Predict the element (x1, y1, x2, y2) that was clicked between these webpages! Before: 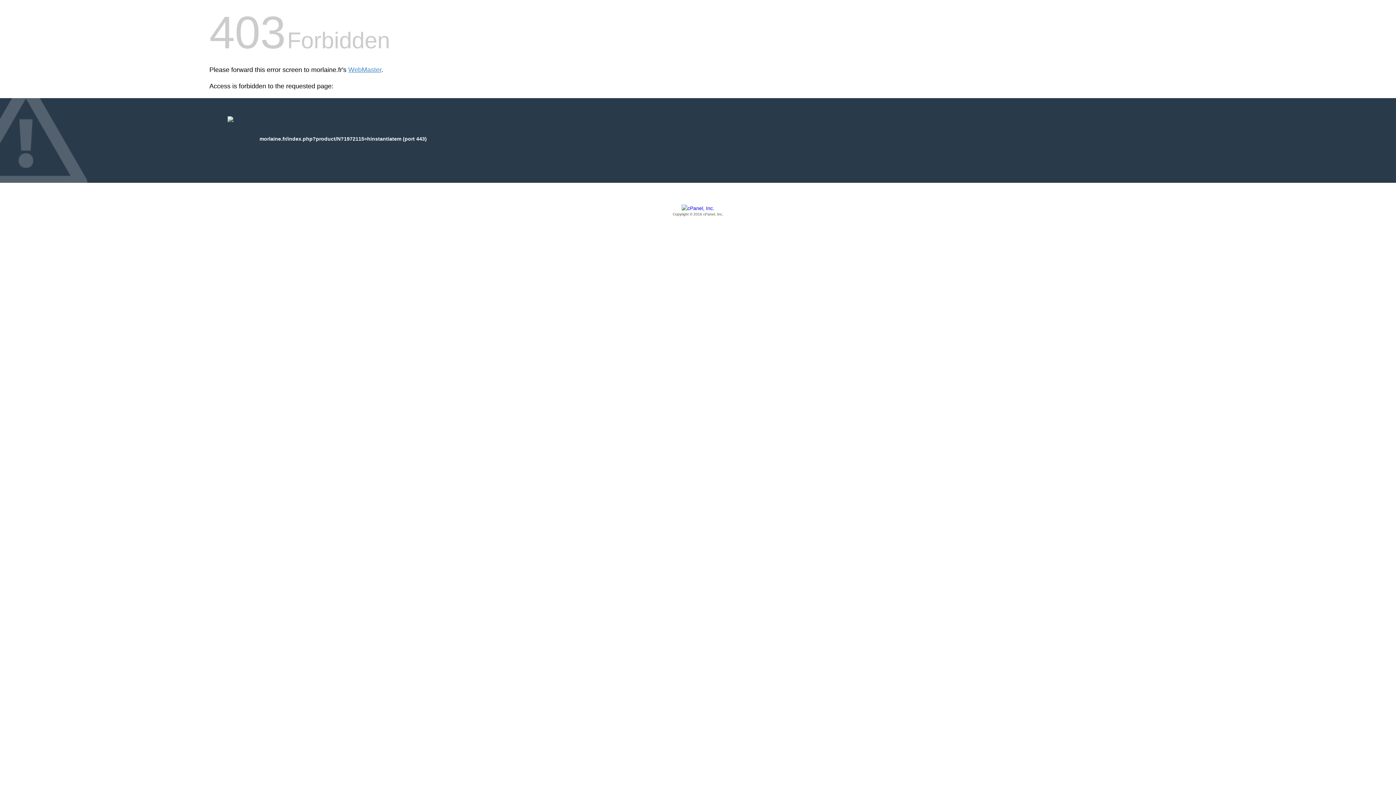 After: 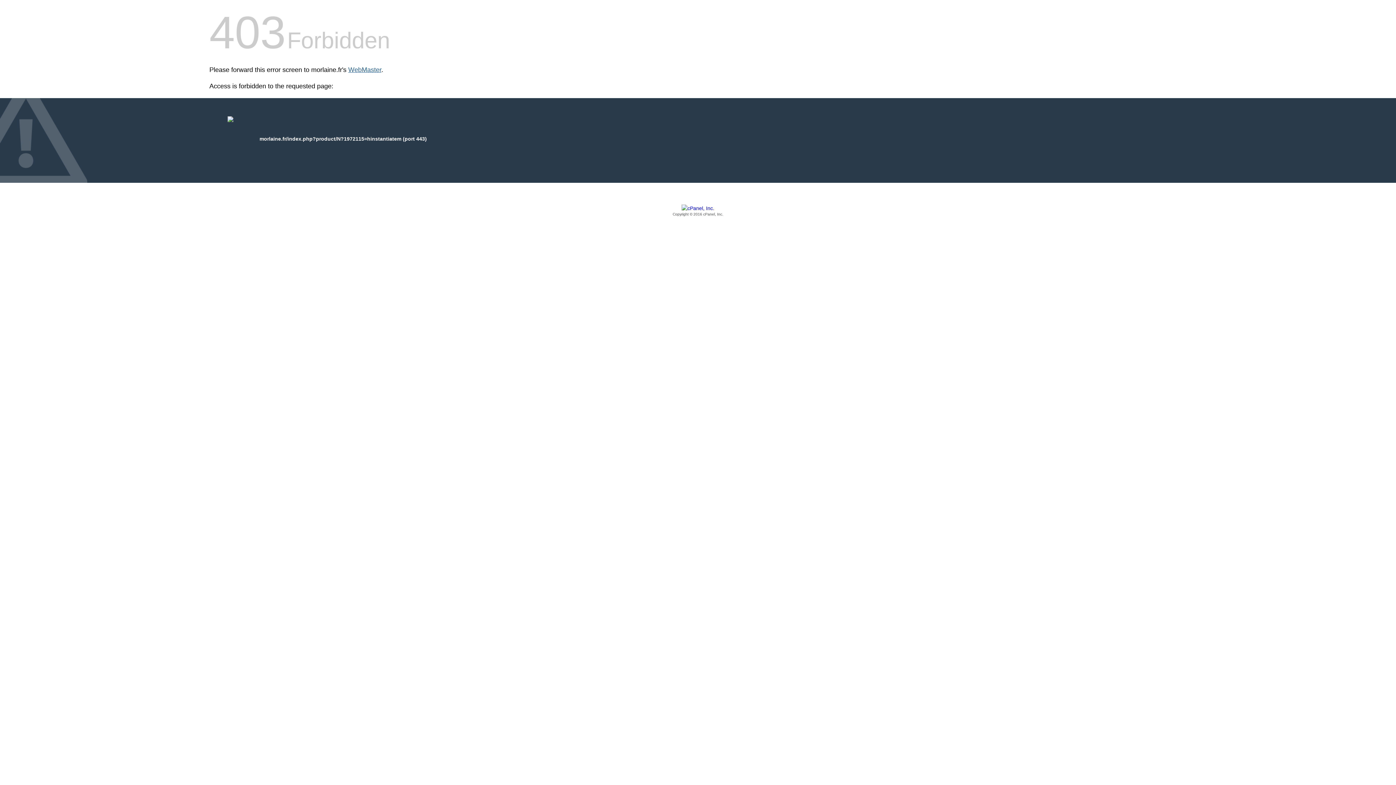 Action: label: WebMaster bbox: (348, 66, 381, 73)